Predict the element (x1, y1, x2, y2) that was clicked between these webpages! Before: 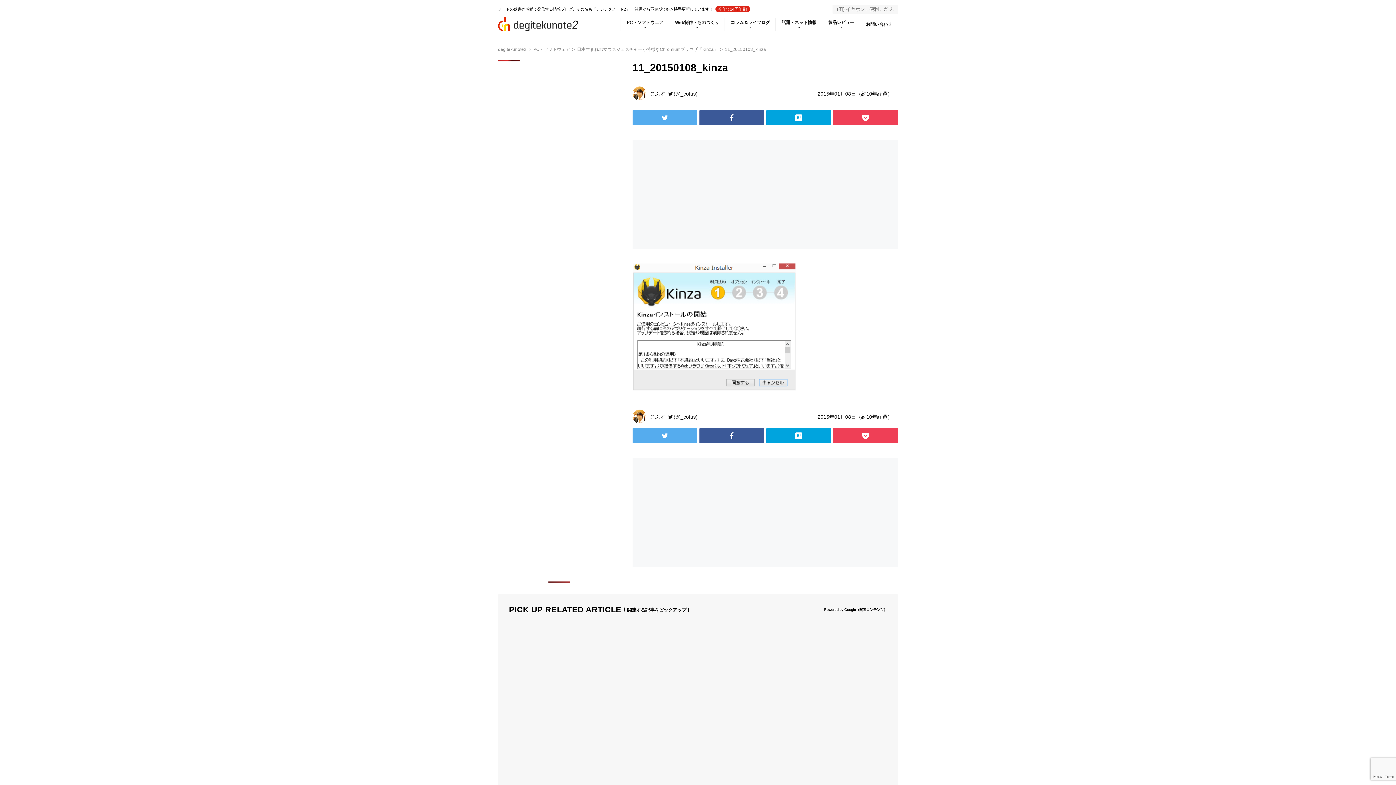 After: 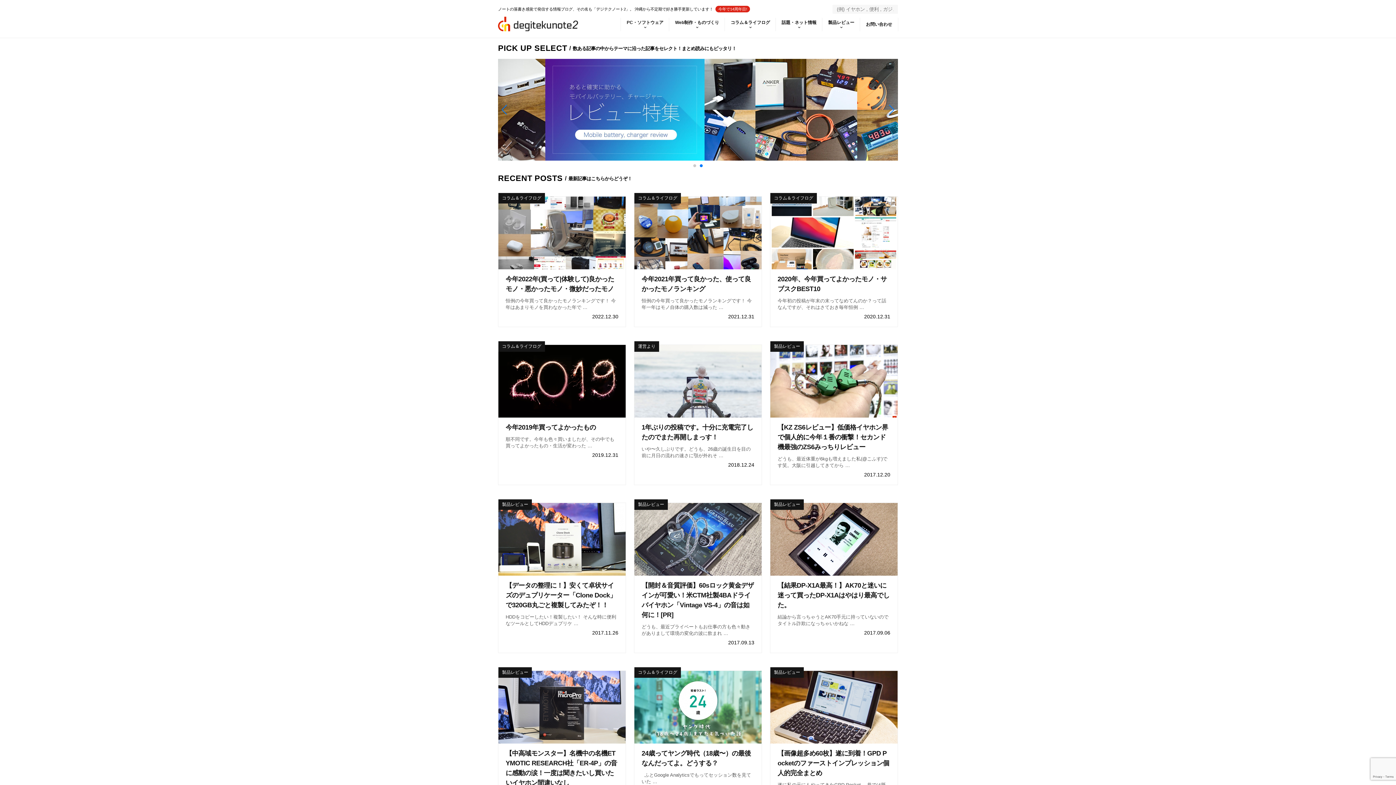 Action: bbox: (498, 16, 578, 31)